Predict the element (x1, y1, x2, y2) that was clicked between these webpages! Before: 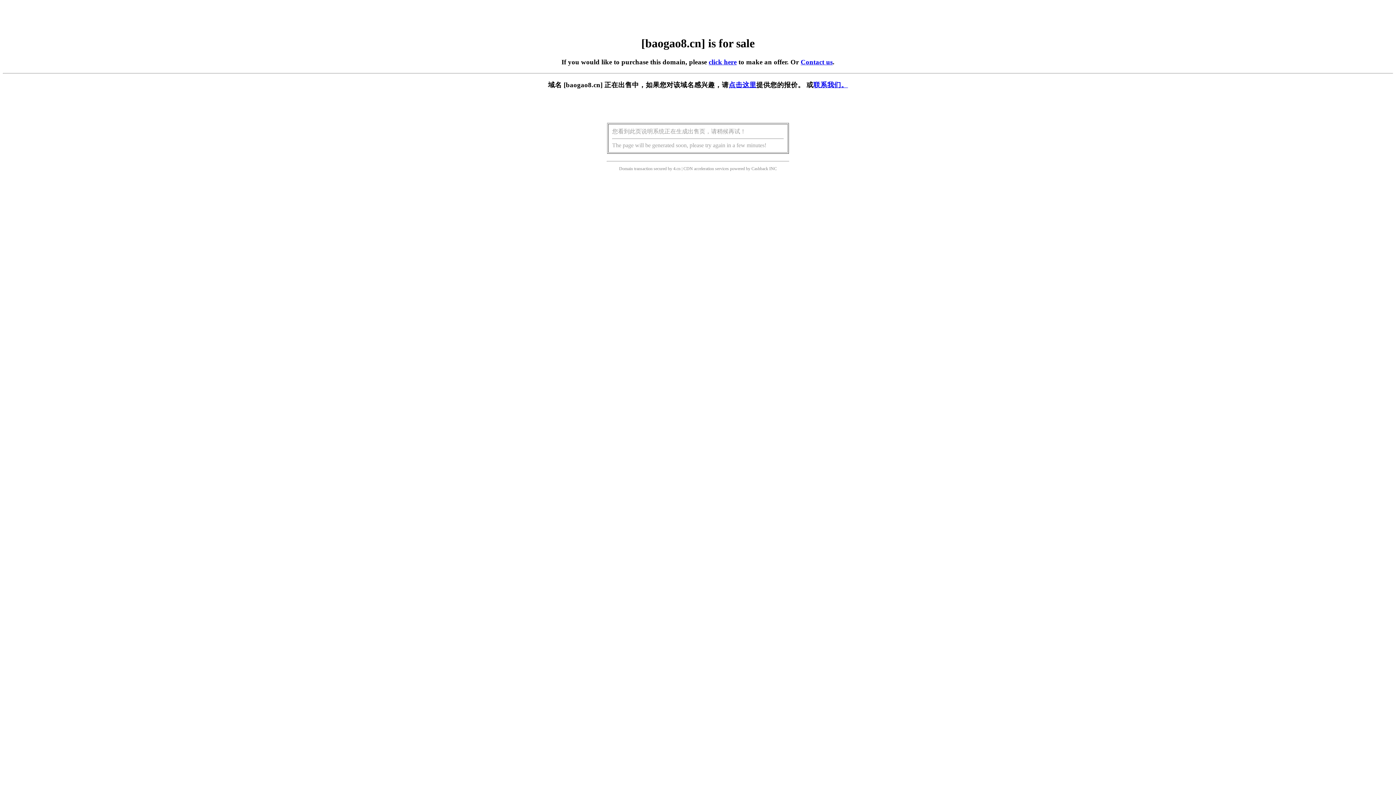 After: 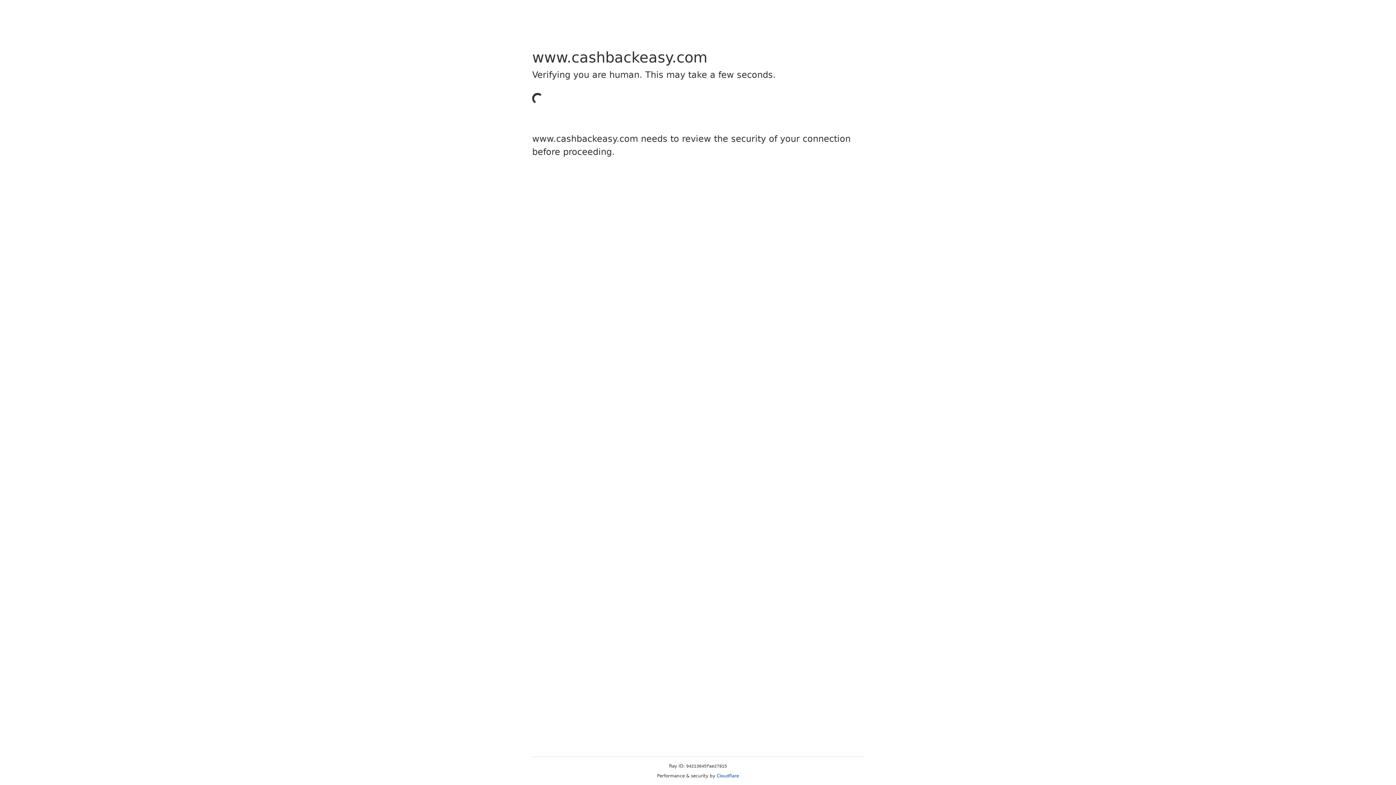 Action: label: Cashback bbox: (751, 166, 768, 171)